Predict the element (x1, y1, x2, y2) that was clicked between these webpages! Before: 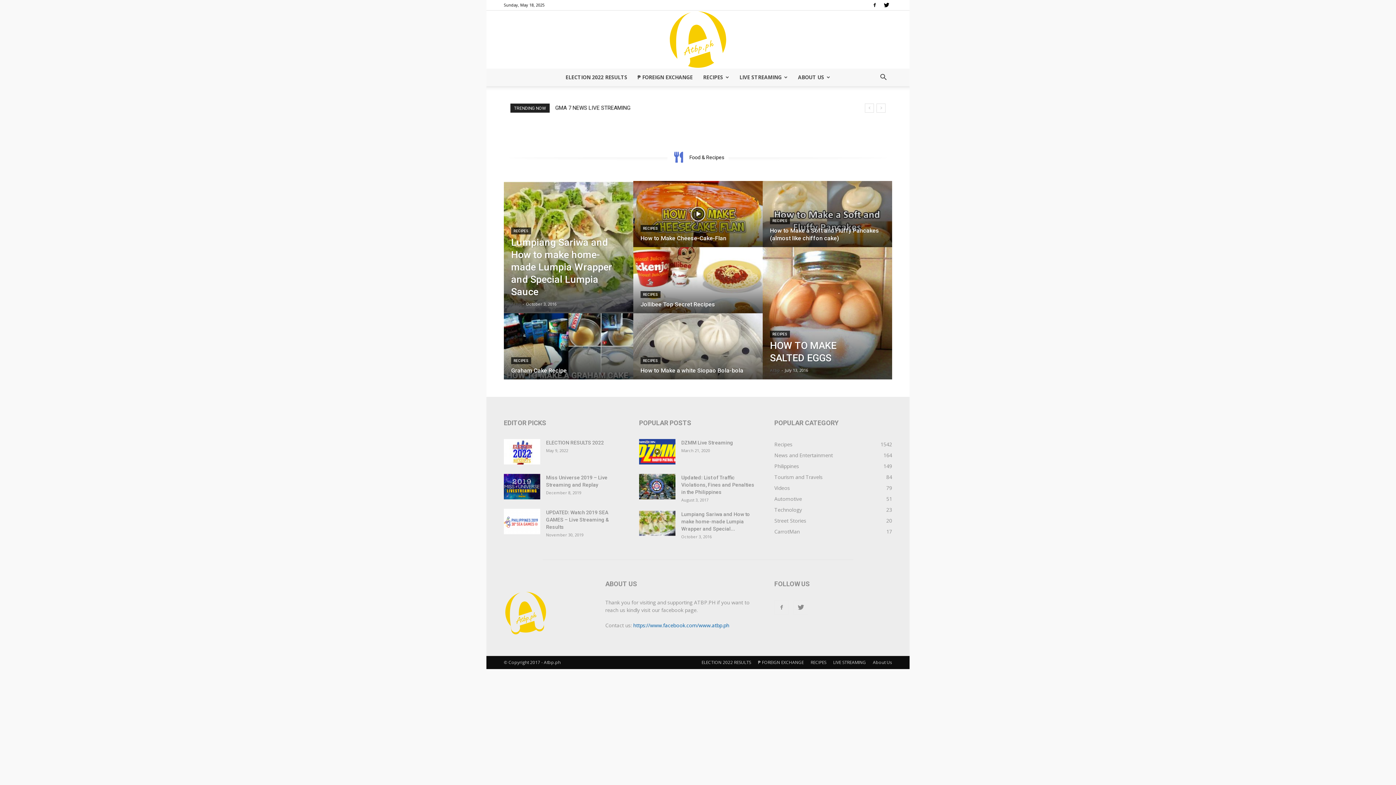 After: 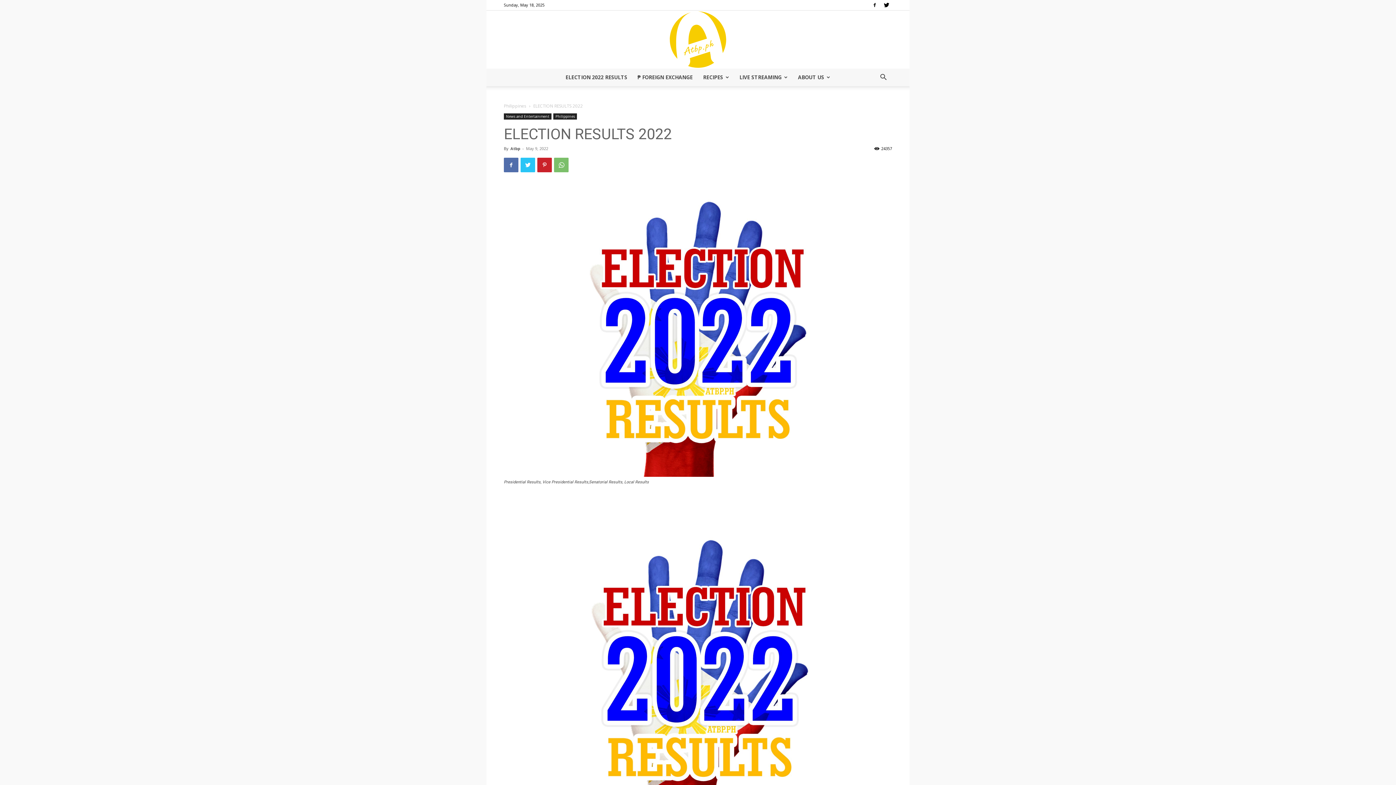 Action: bbox: (546, 440, 604, 445) label: ELECTION RESULTS 2022